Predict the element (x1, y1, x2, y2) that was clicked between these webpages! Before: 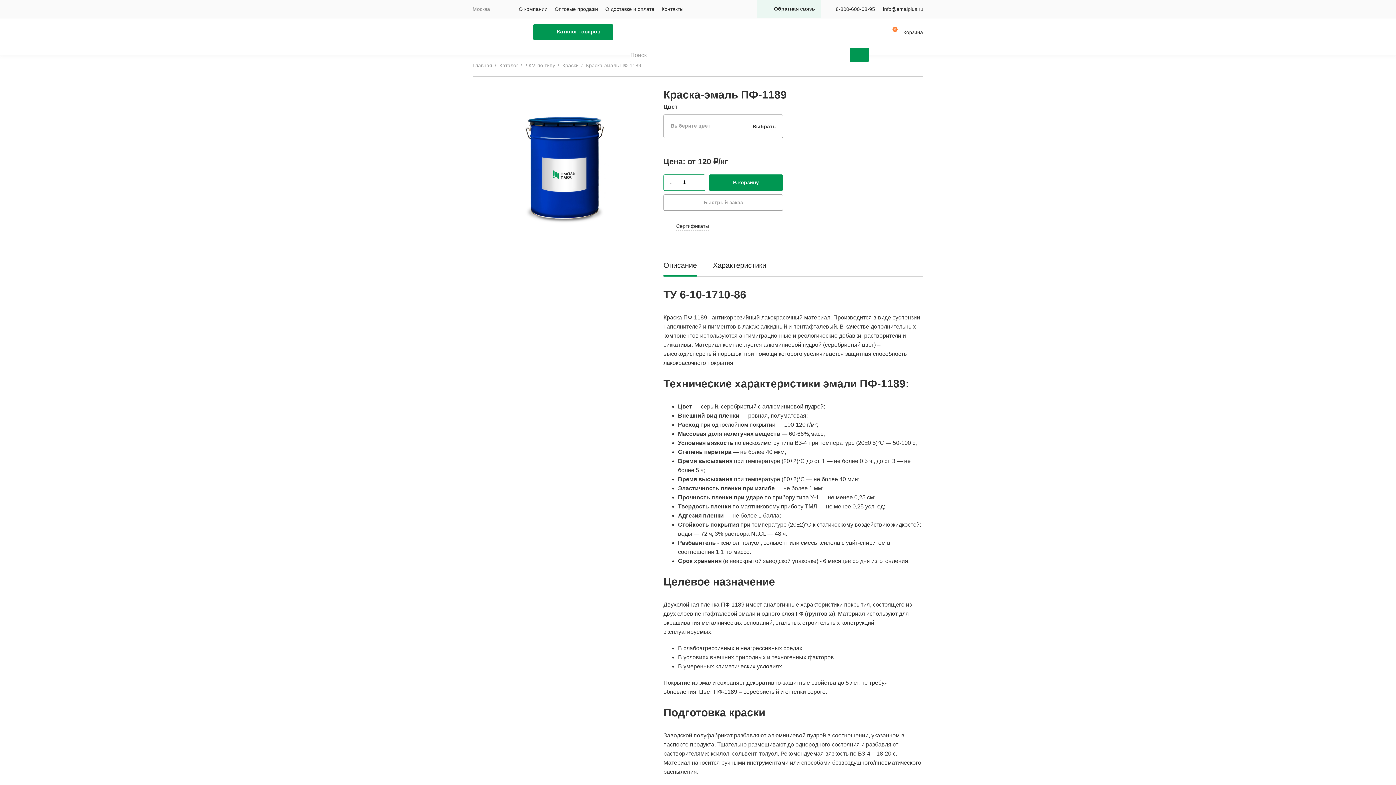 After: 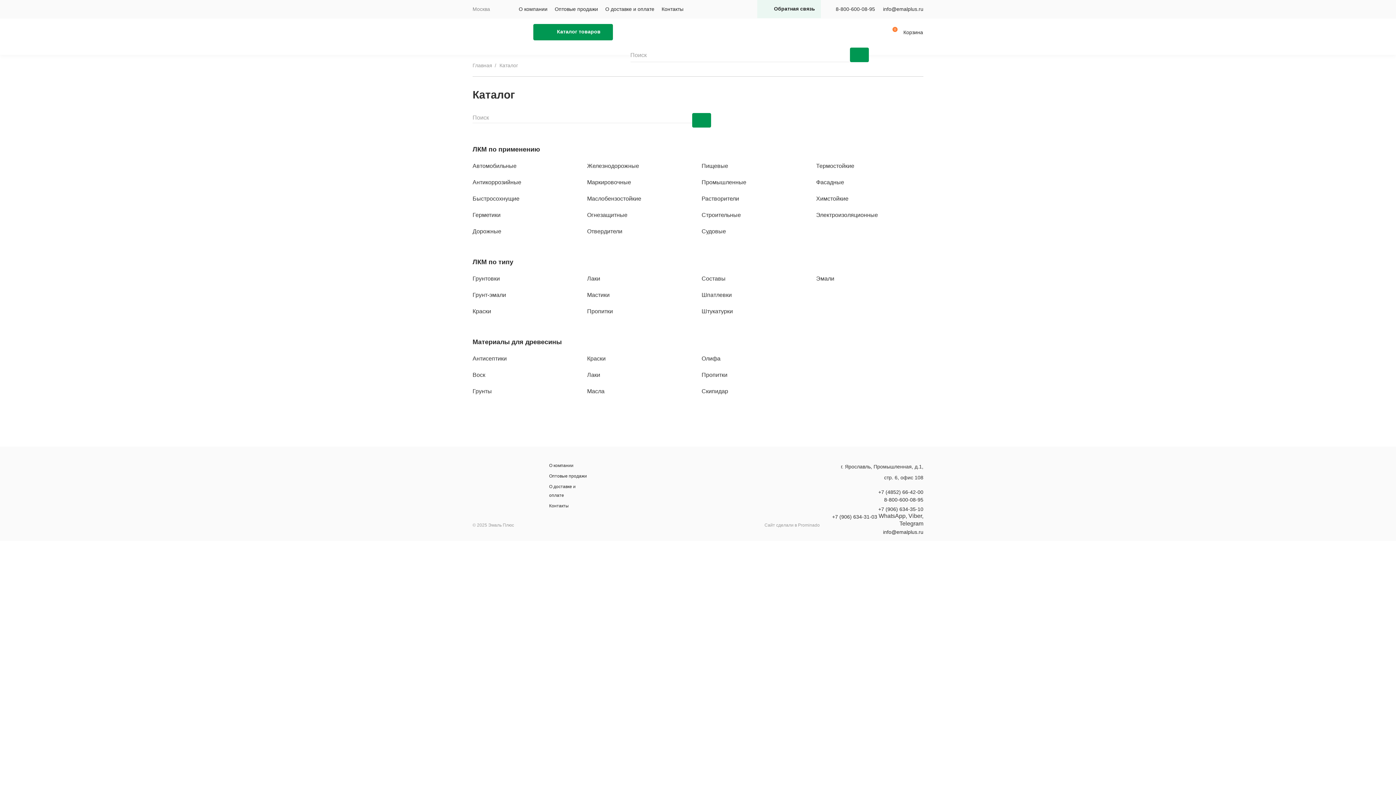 Action: label: Каталог товаров bbox: (533, 24, 613, 40)